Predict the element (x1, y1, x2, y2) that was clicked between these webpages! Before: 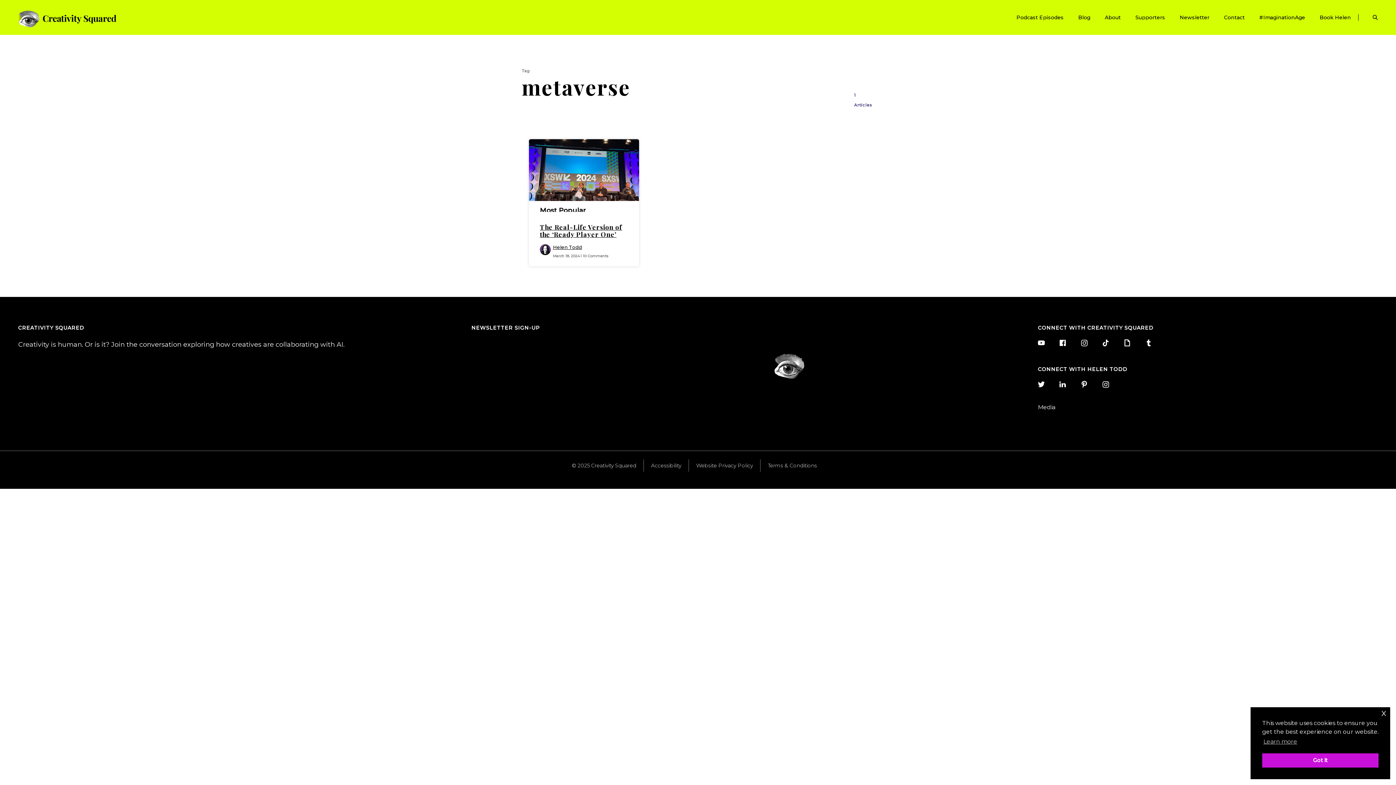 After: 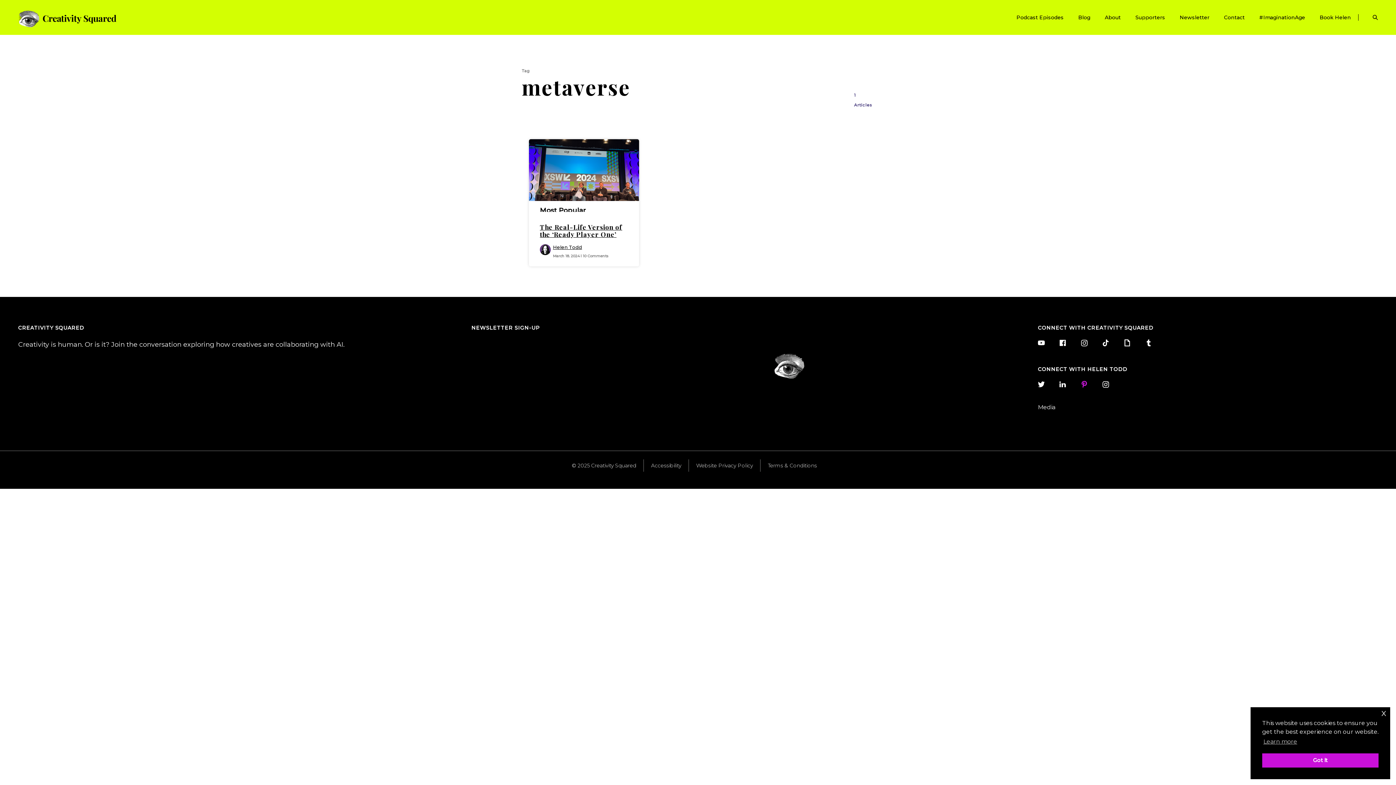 Action: bbox: (1081, 381, 1088, 389)